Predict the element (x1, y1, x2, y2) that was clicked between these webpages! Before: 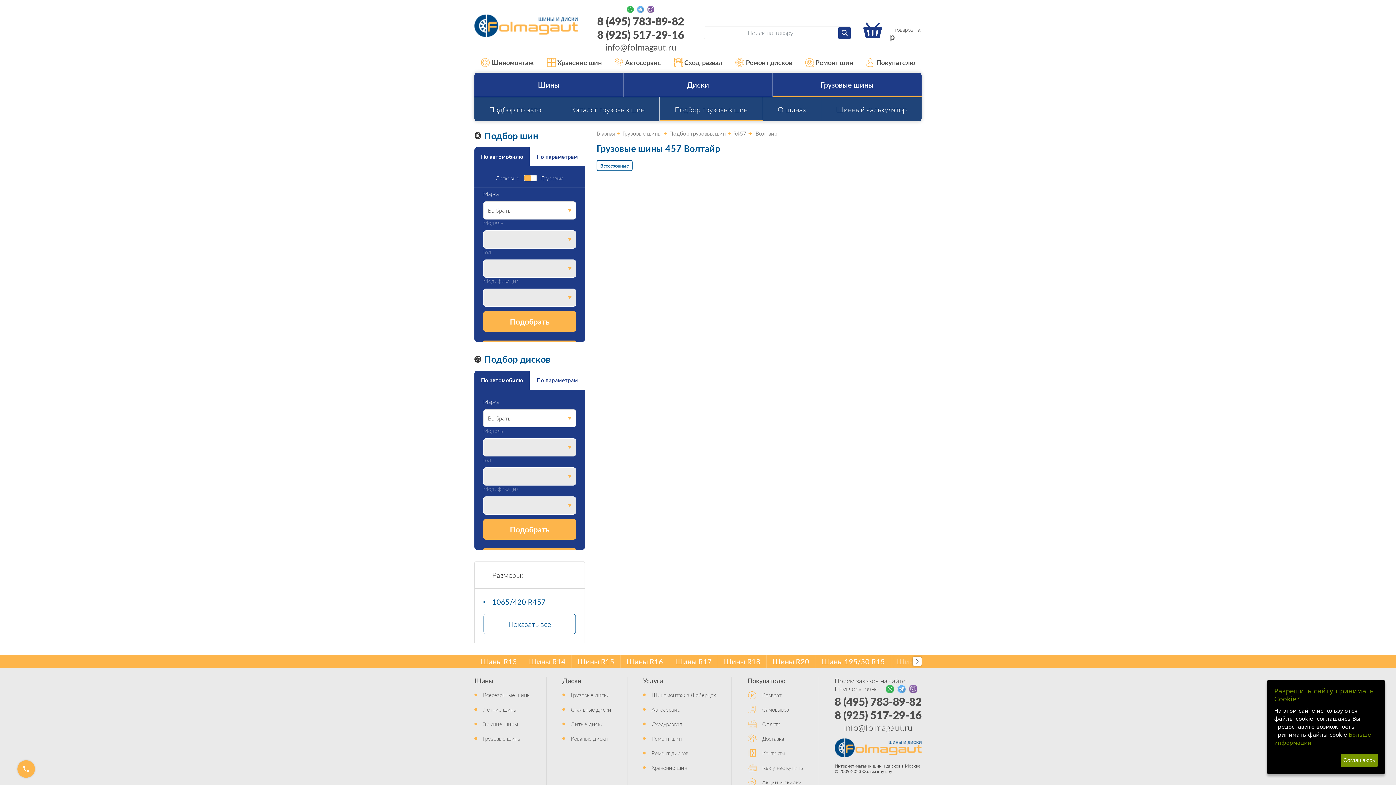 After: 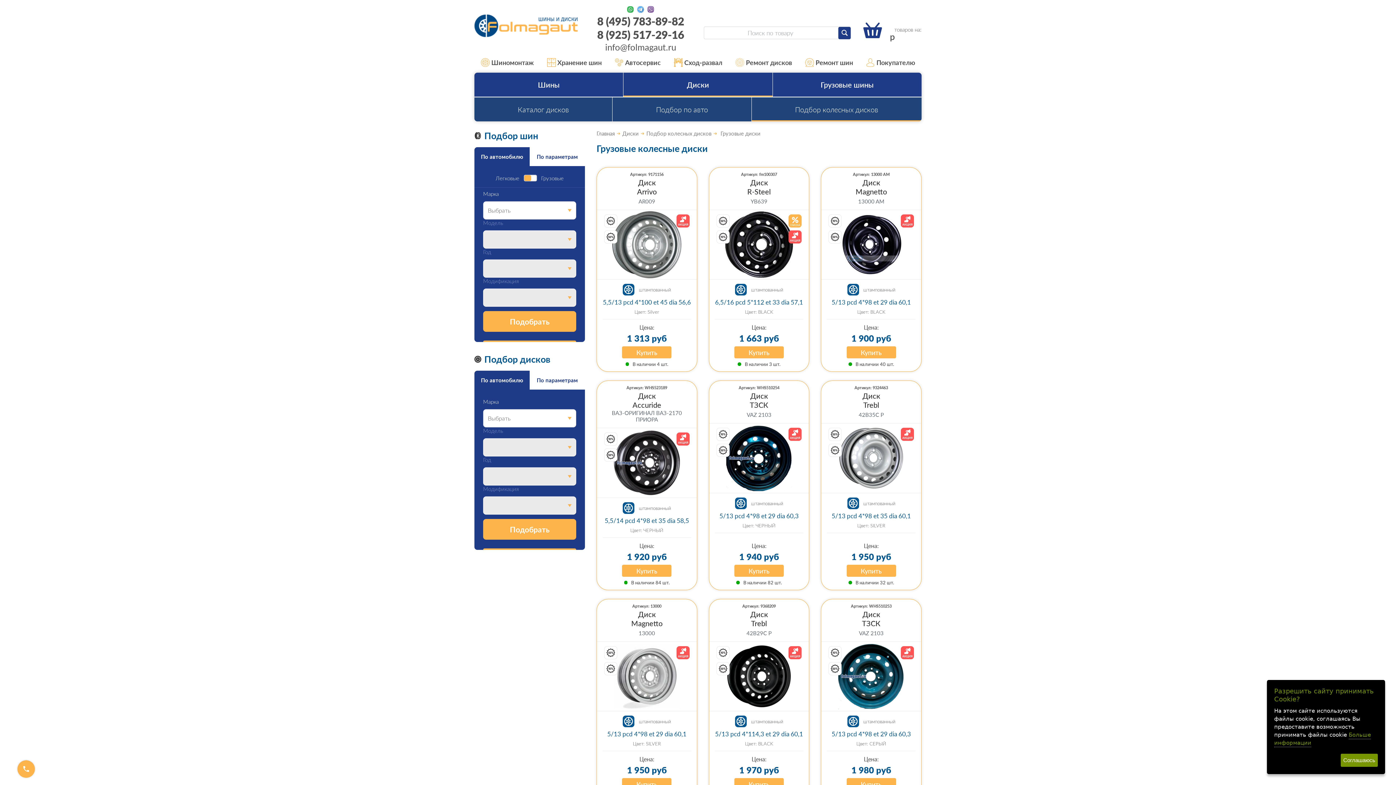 Action: bbox: (571, 691, 609, 698) label: Грузовые диски